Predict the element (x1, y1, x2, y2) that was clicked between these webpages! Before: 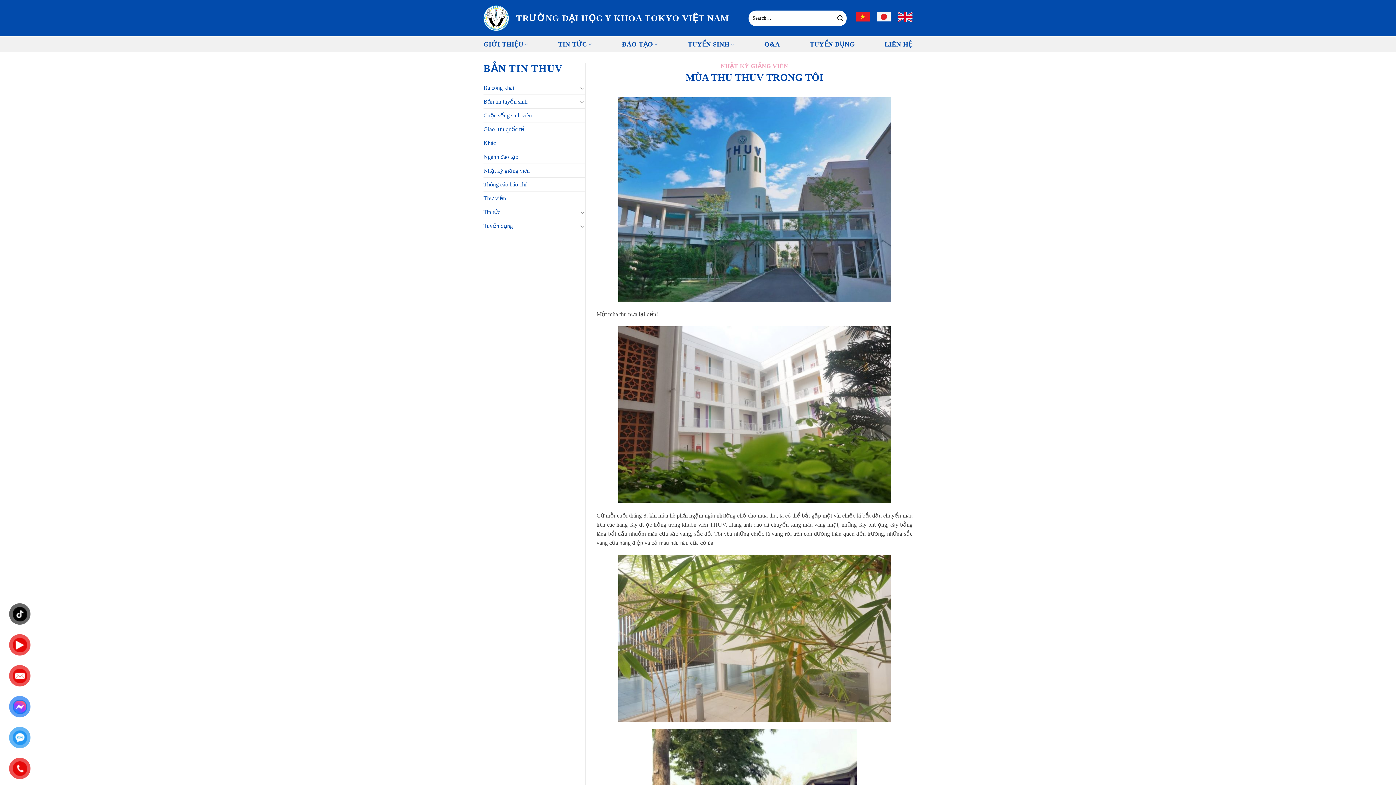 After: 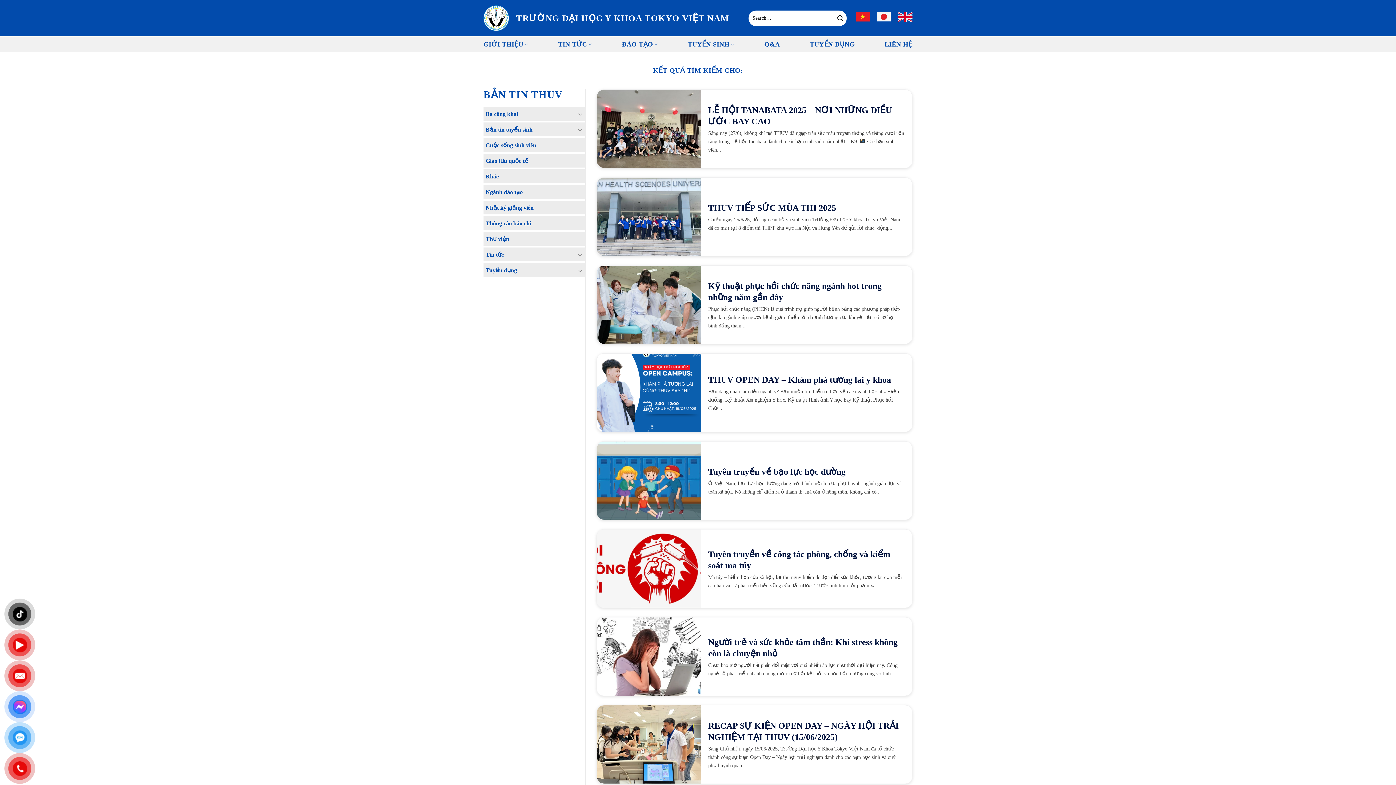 Action: bbox: (834, 12, 846, 24) label: Gửi